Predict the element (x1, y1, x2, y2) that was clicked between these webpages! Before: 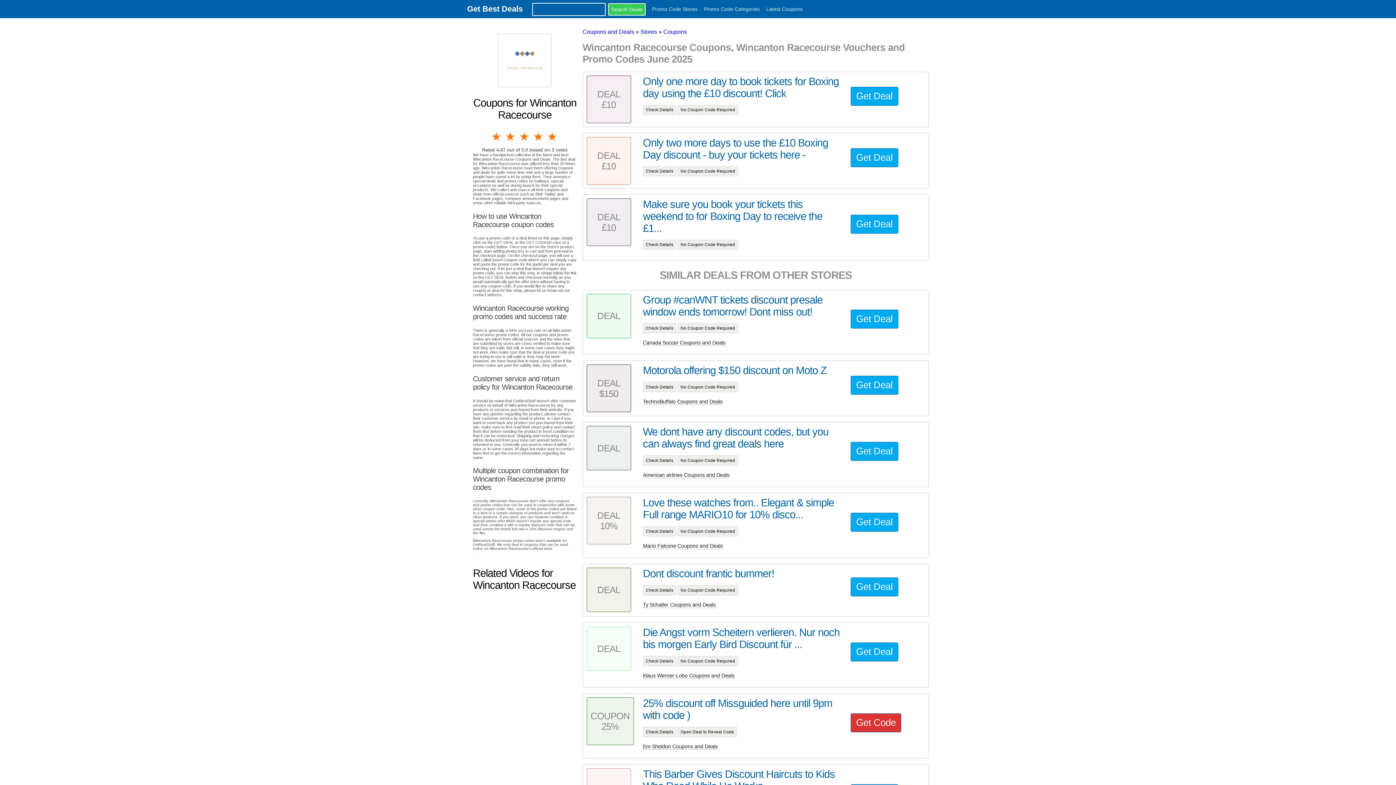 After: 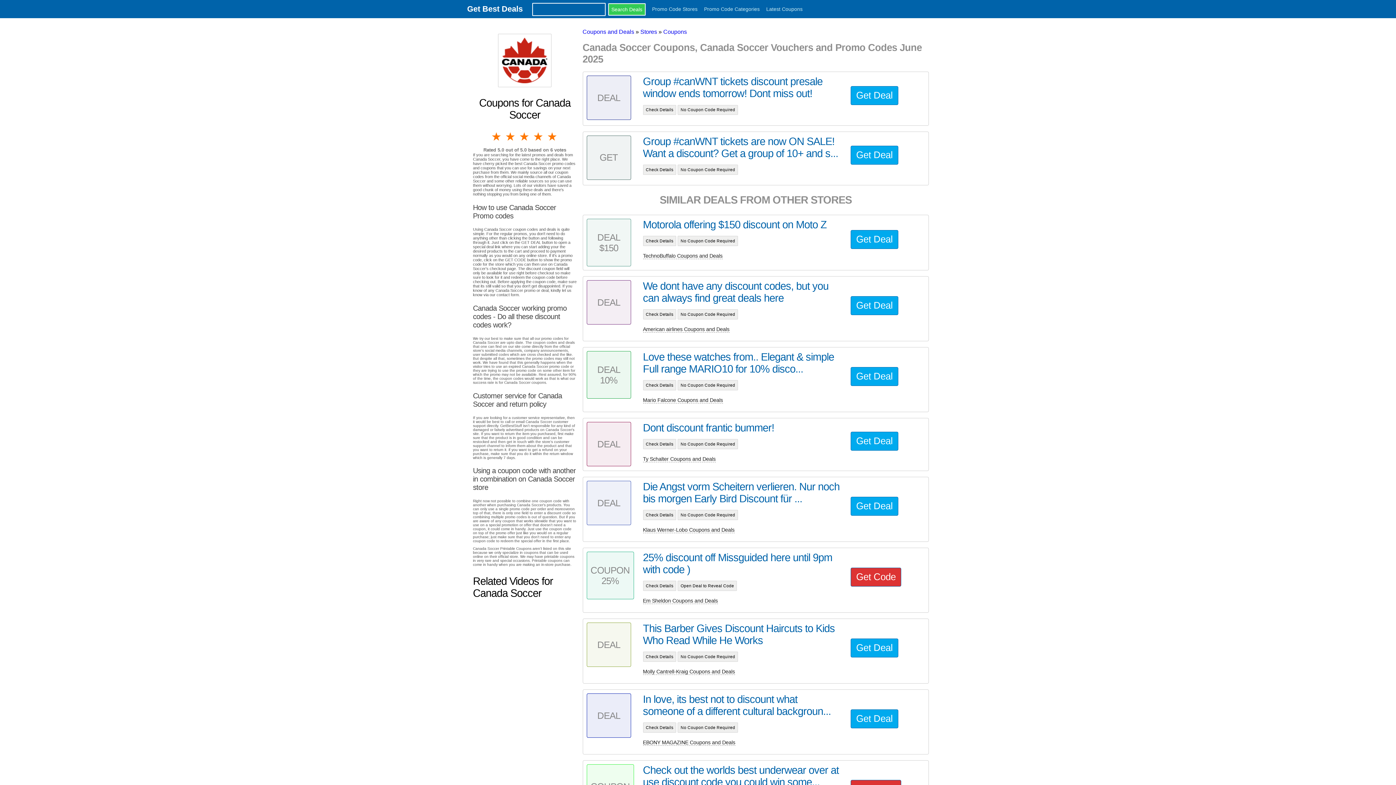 Action: label: Canada Soccer Coupons and Deals bbox: (643, 340, 725, 346)